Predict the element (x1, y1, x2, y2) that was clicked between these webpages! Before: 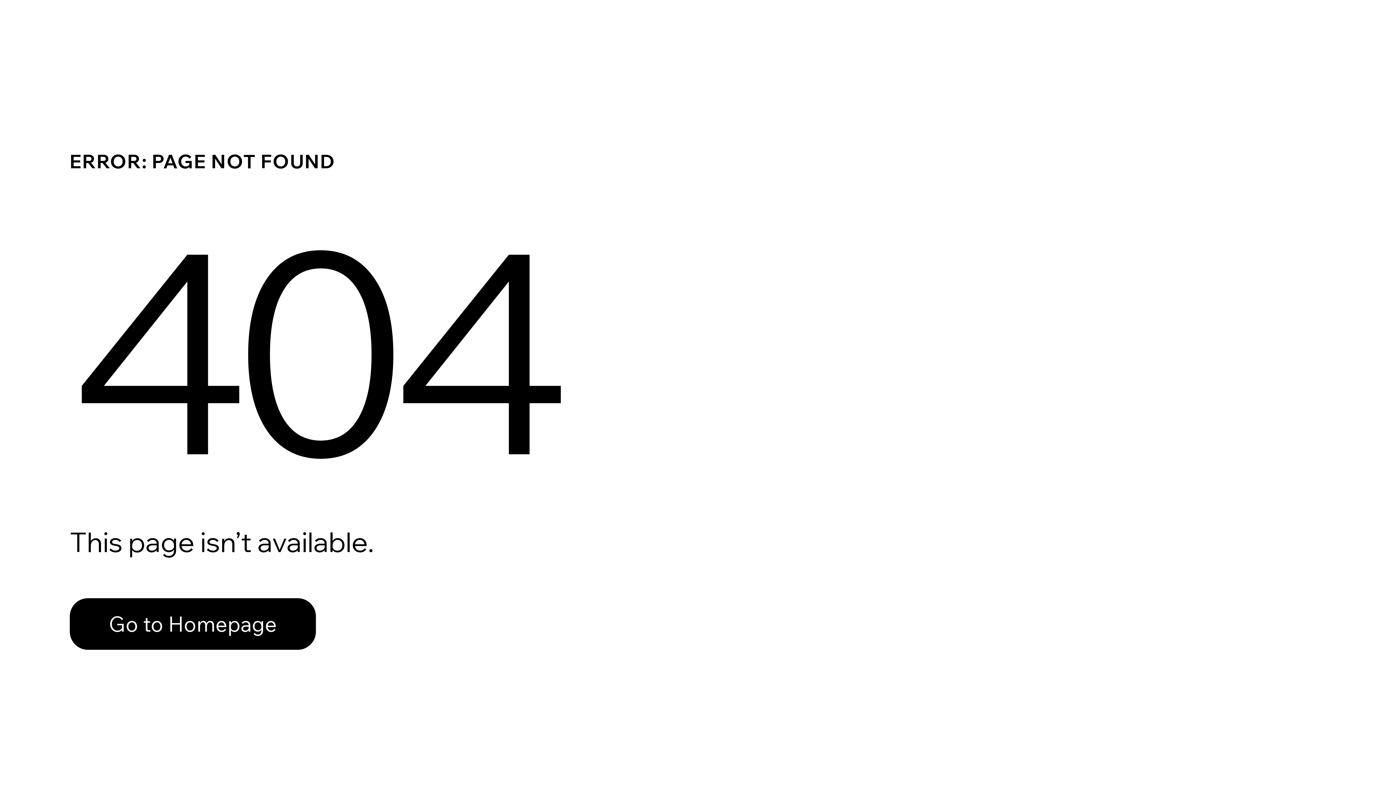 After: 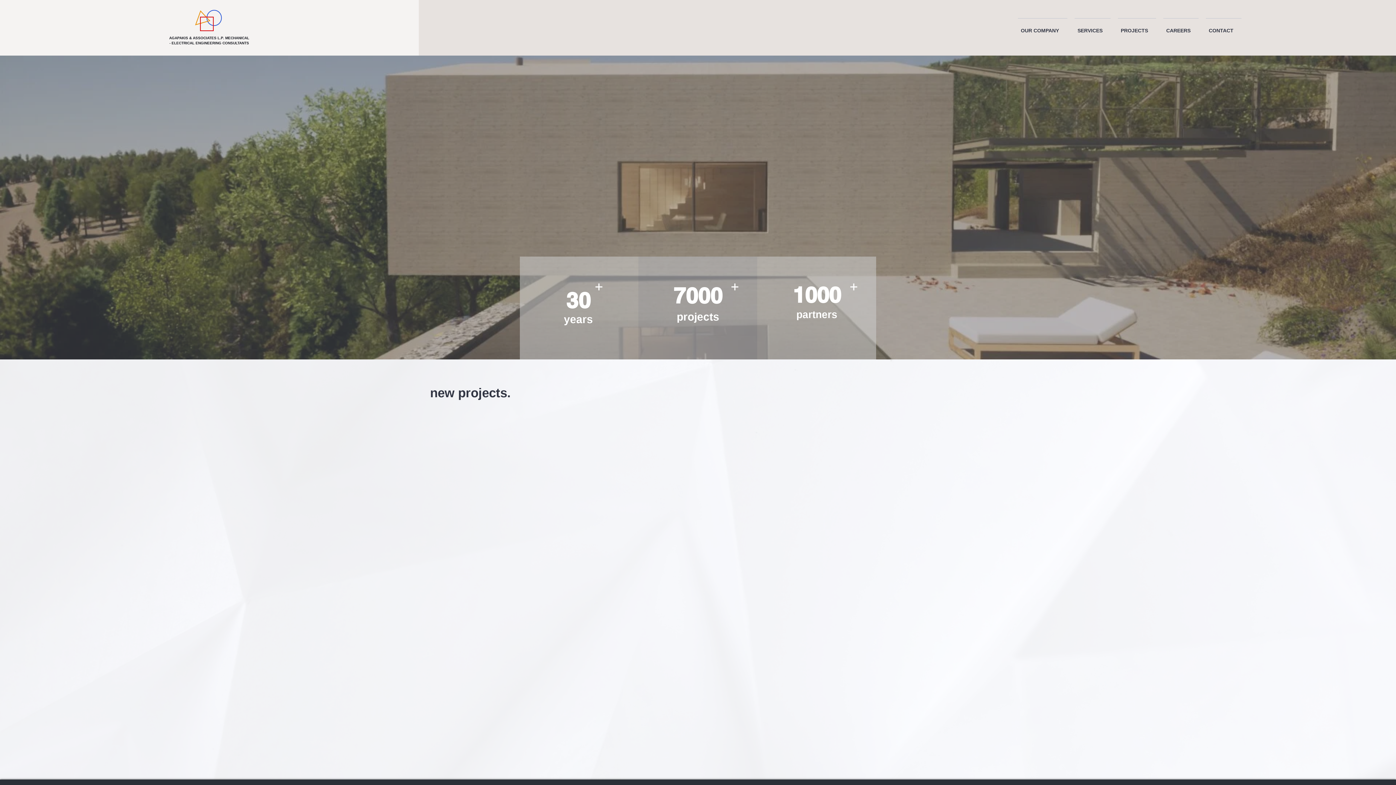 Action: label: Go to Homepage bbox: (69, 598, 316, 650)